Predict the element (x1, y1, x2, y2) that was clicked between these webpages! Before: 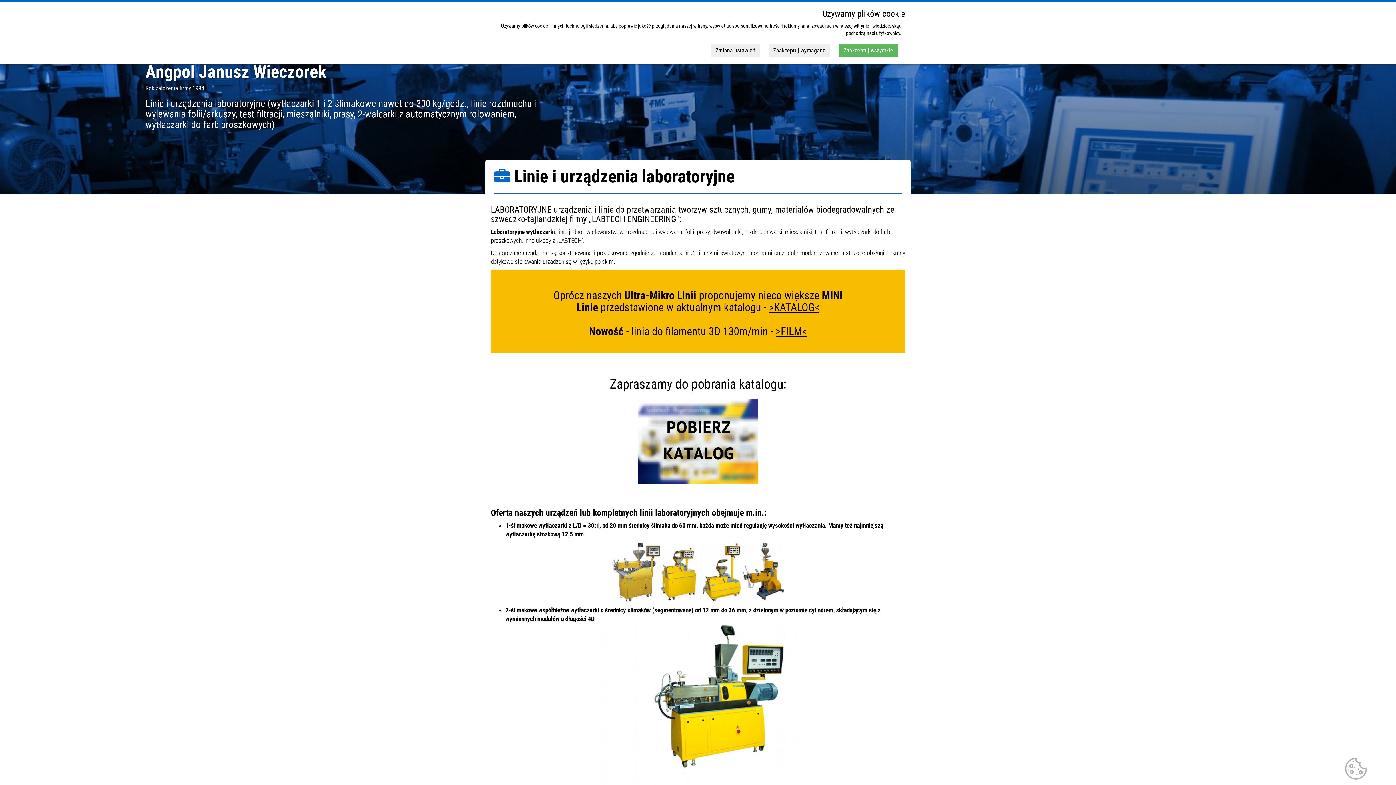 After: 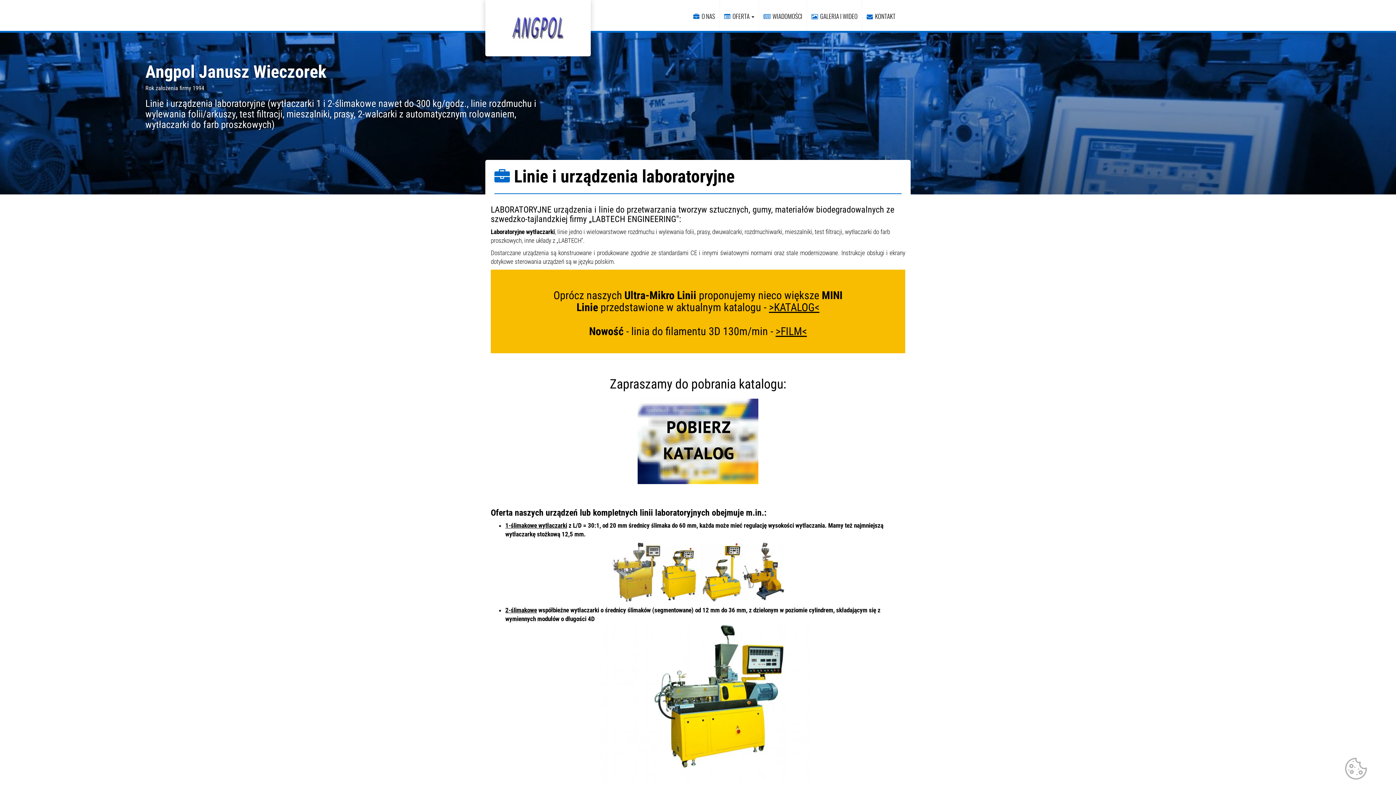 Action: label: Zaakceptuj wszystkie bbox: (838, 44, 898, 57)